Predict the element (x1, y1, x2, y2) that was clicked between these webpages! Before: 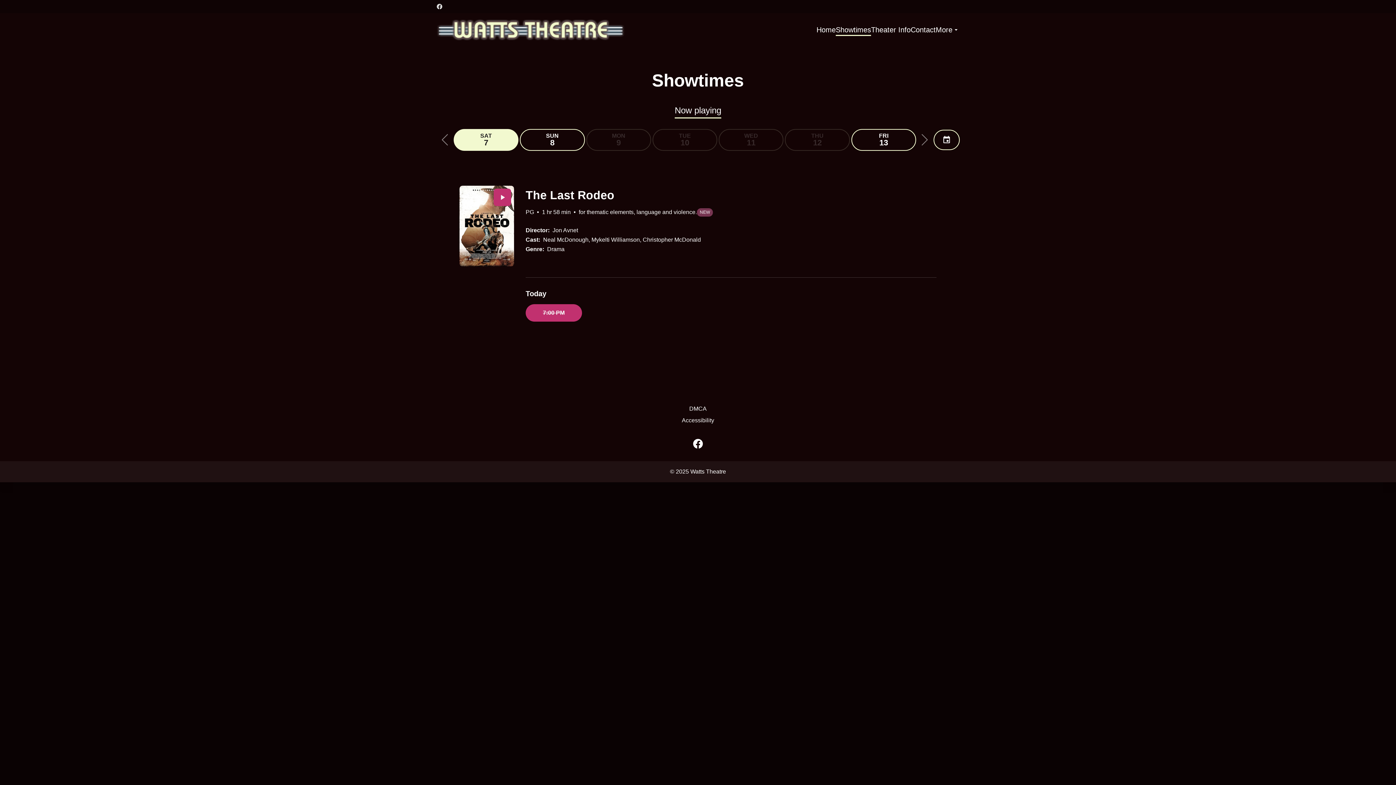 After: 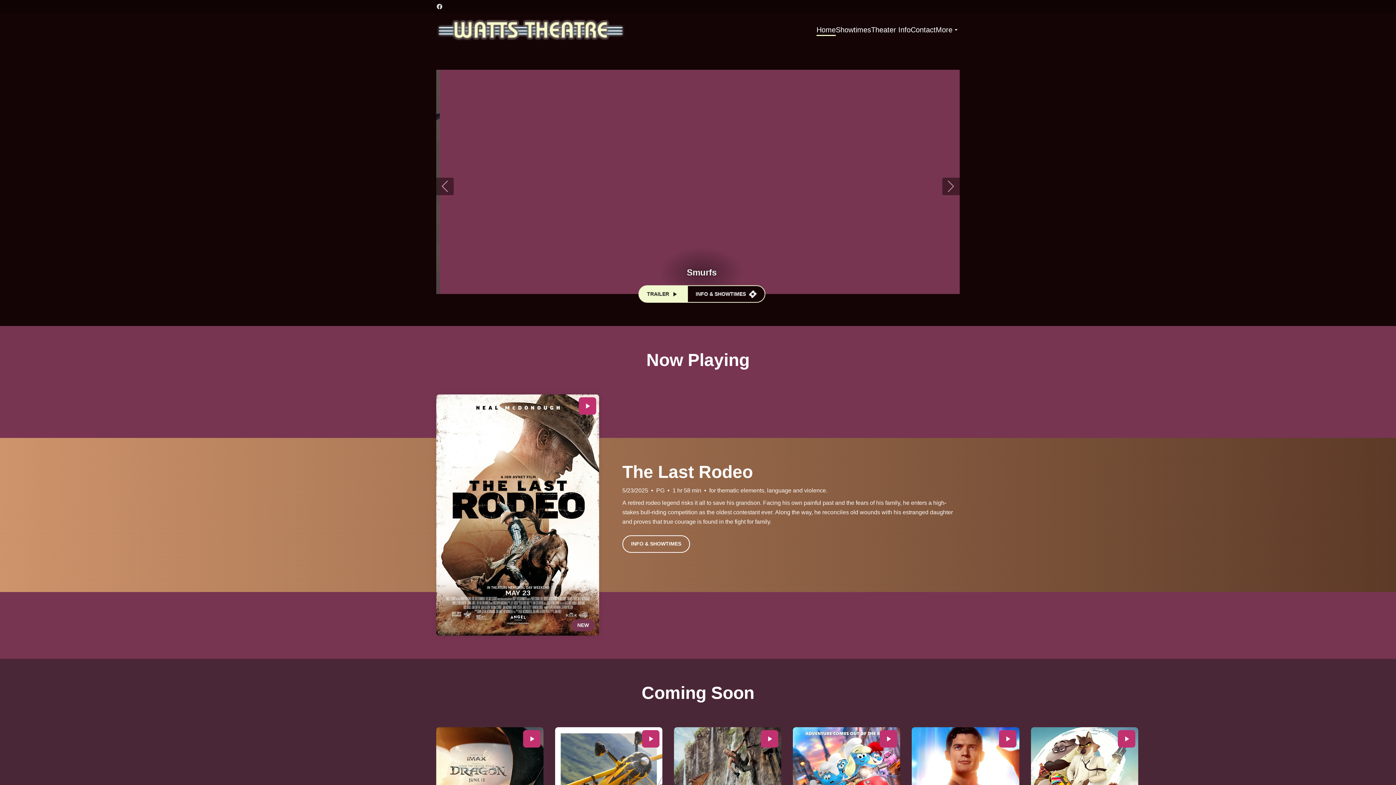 Action: bbox: (436, 18, 625, 40)